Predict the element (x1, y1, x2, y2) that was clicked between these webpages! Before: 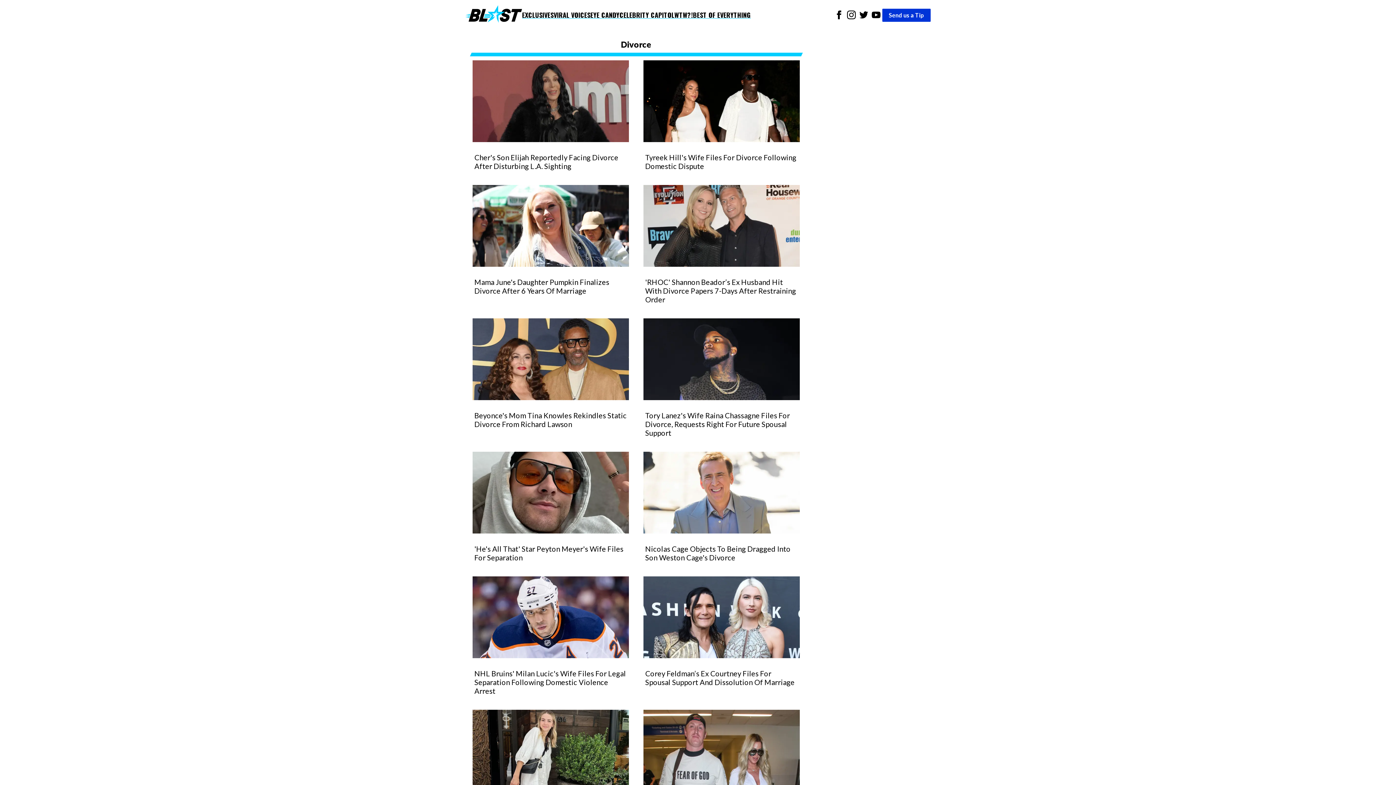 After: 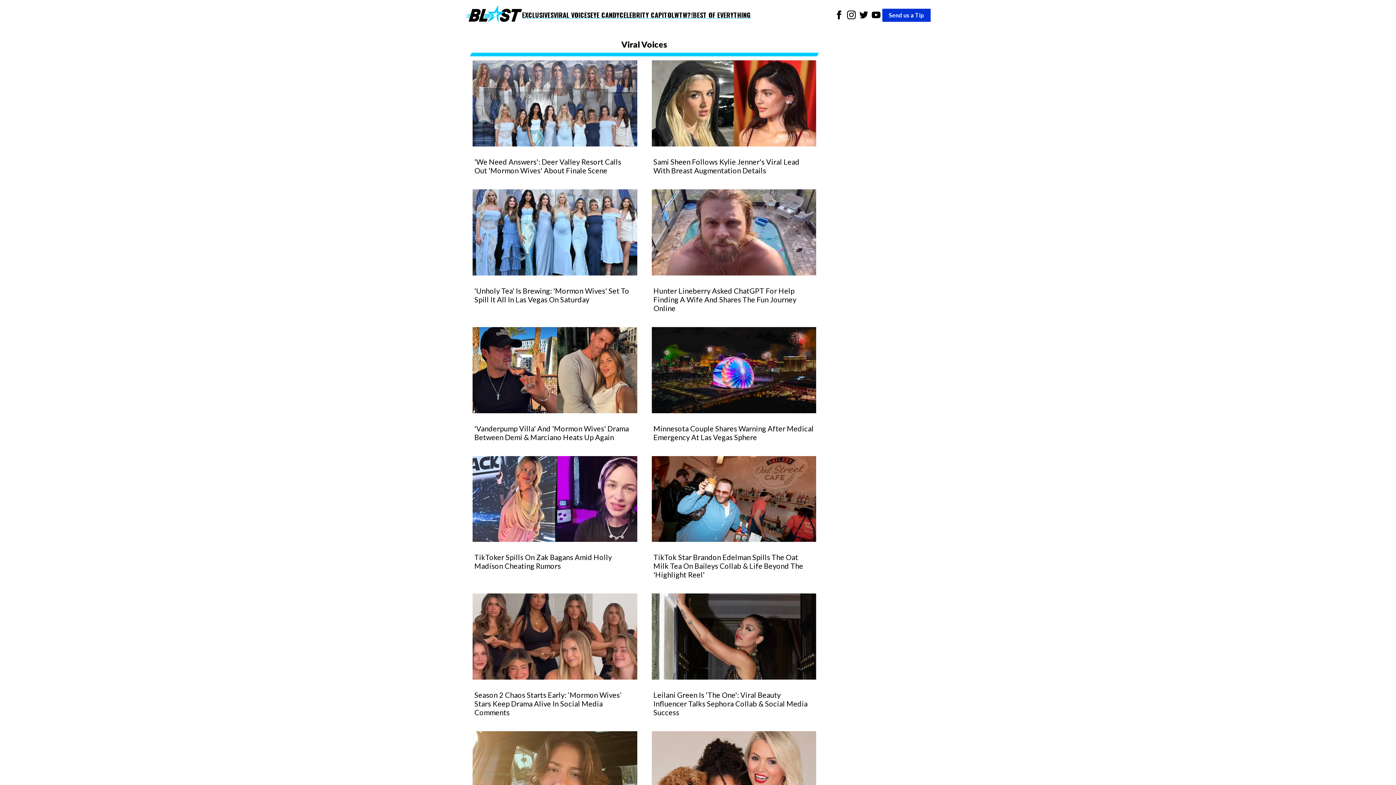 Action: bbox: (553, 10, 590, 19) label: VIRAL VOICES